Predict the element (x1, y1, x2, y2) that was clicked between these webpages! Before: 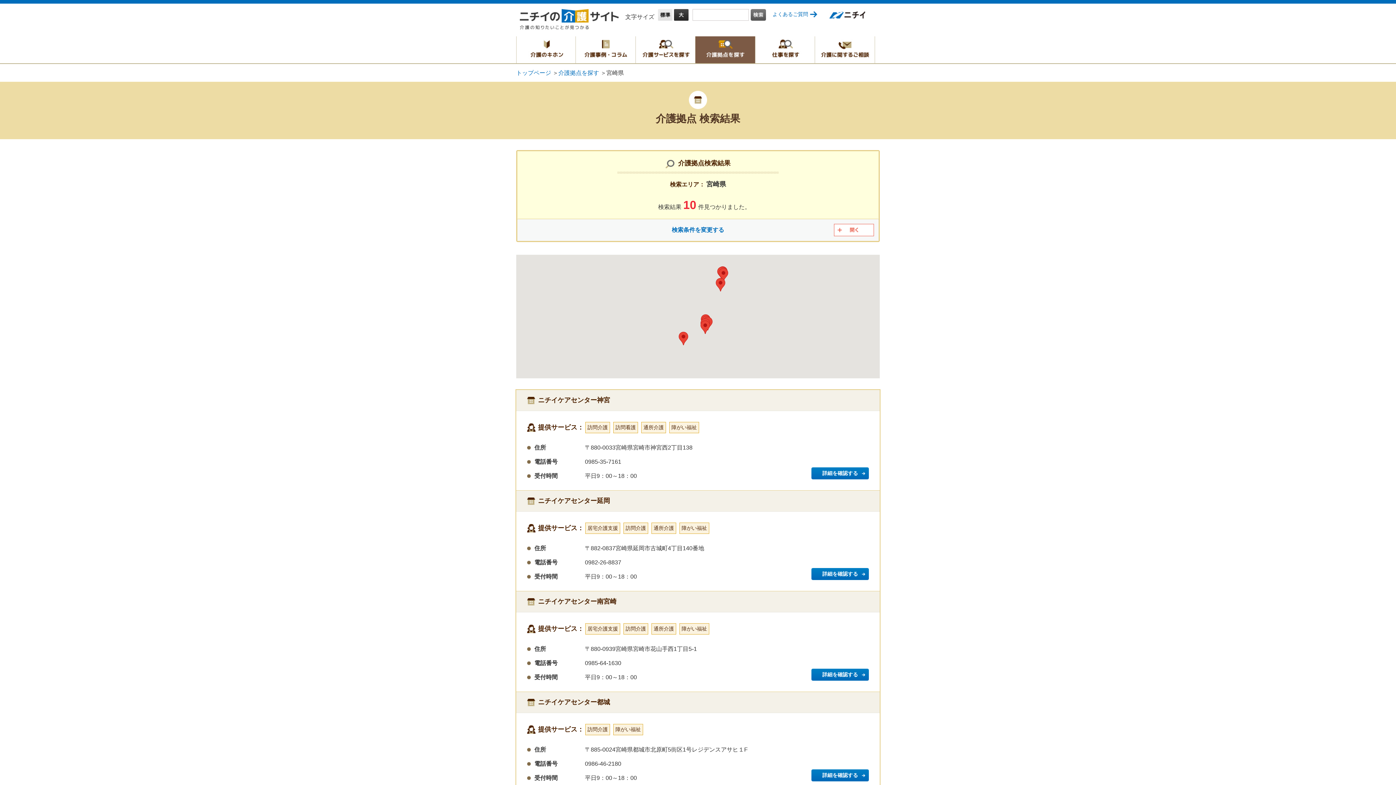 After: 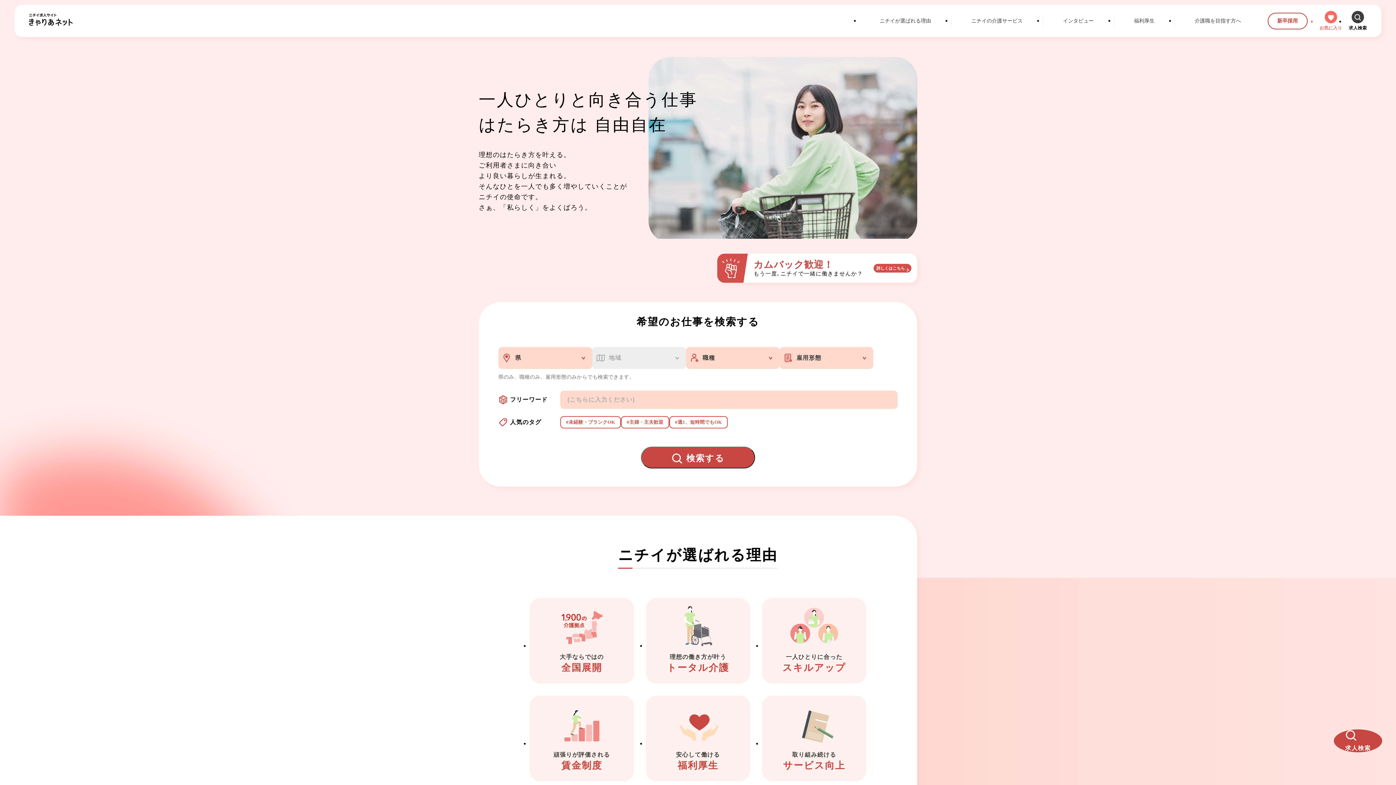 Action: bbox: (755, 36, 814, 63) label: 仕事を探す